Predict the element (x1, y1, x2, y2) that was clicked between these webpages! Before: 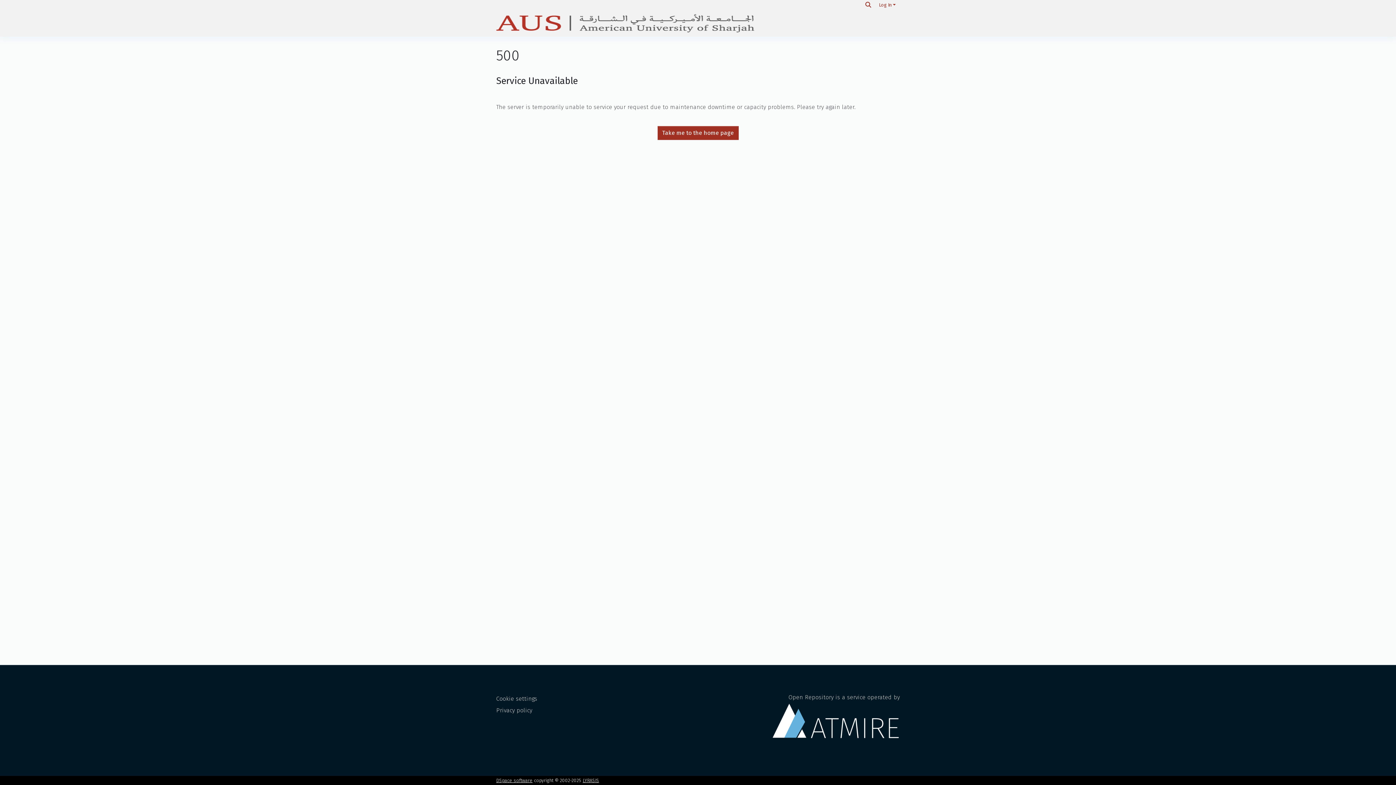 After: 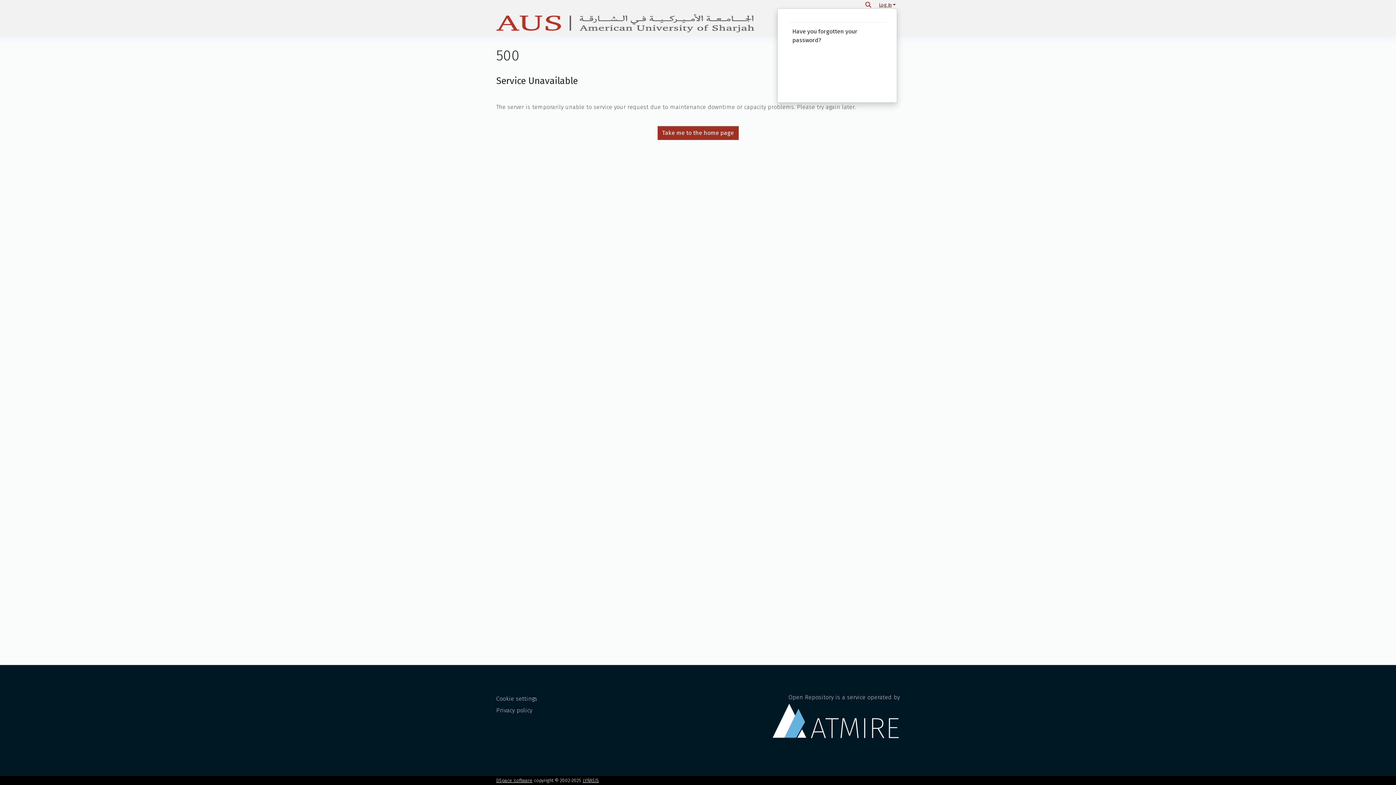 Action: bbox: (877, 2, 897, 7) label: Log In